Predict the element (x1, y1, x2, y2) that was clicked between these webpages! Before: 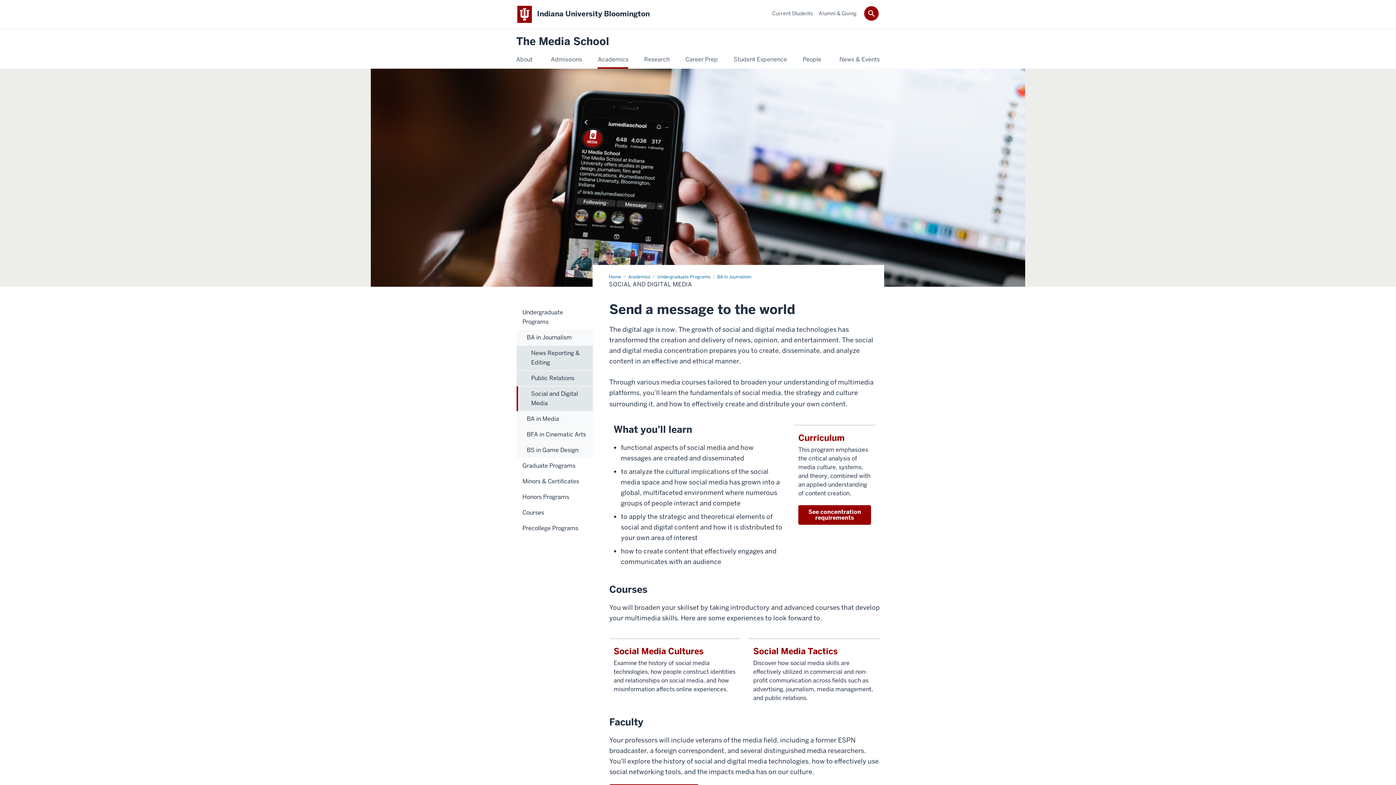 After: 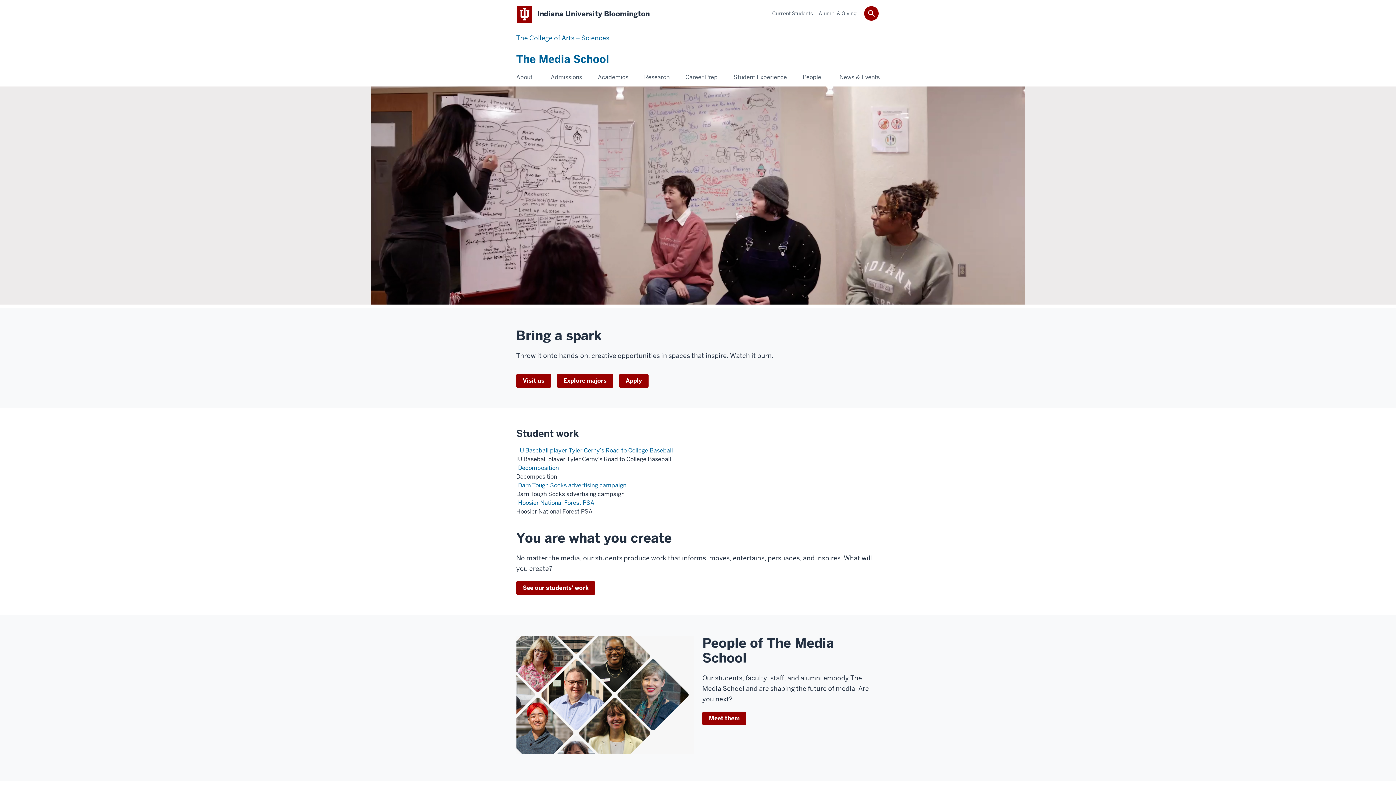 Action: label: The Media School bbox: (516, 35, 609, 47)